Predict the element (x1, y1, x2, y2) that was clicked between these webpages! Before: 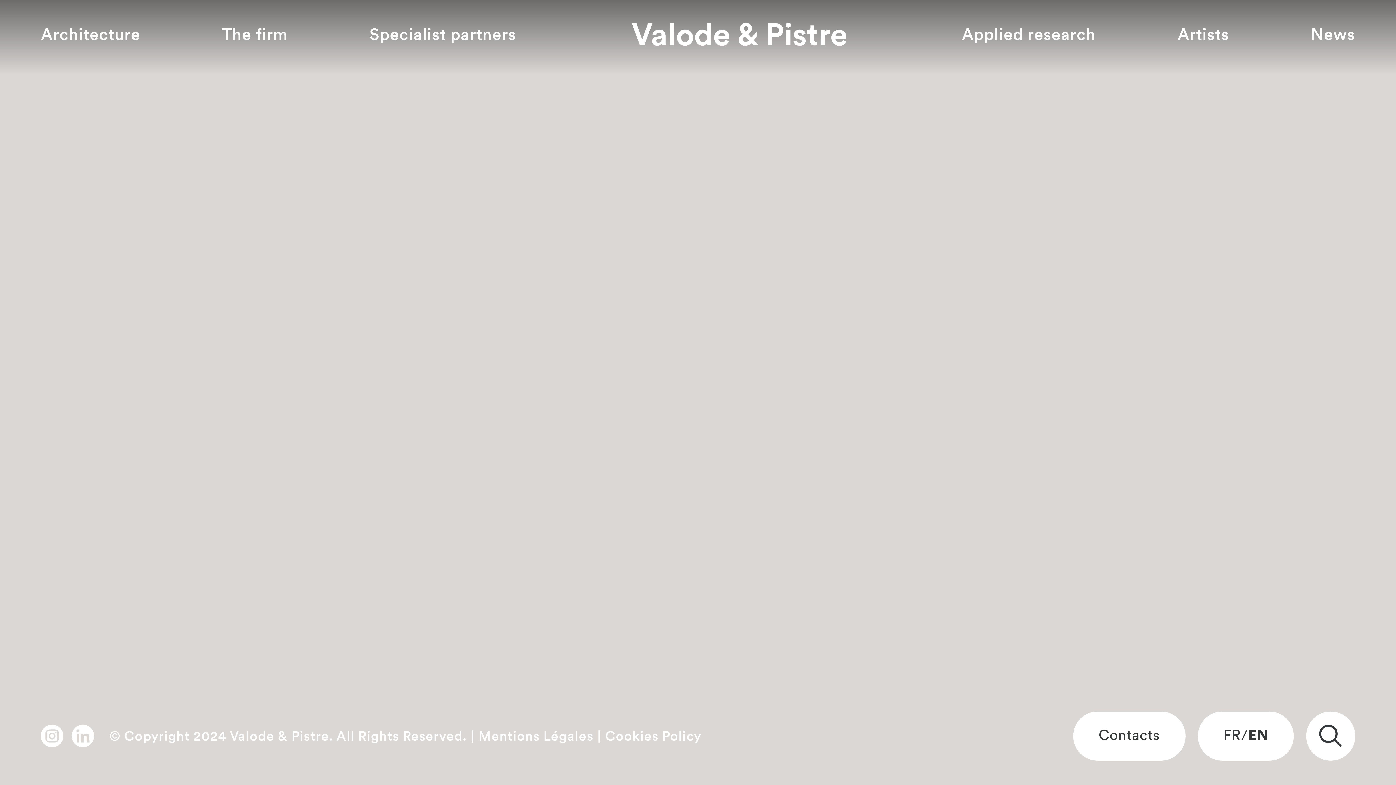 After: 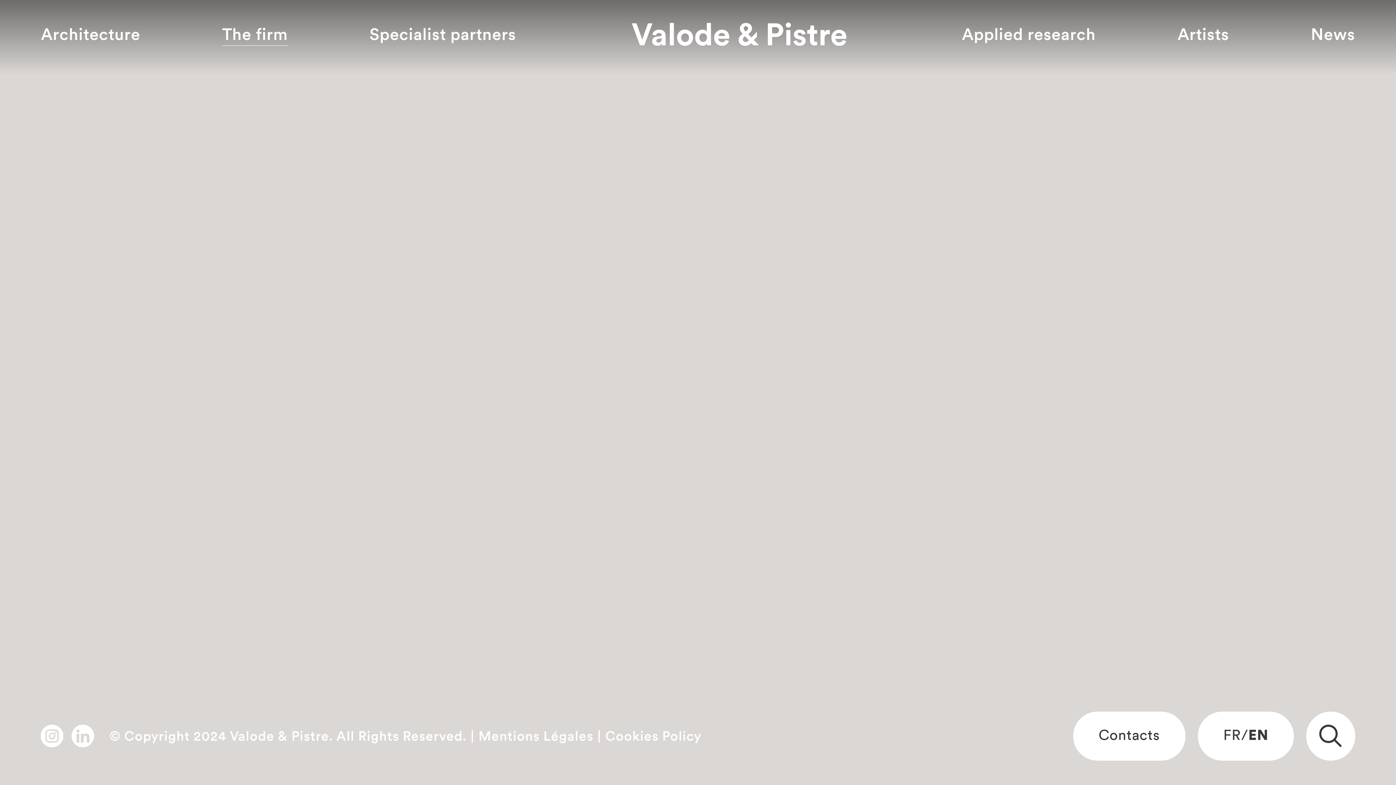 Action: label: The firm bbox: (222, -6, 287, 12)